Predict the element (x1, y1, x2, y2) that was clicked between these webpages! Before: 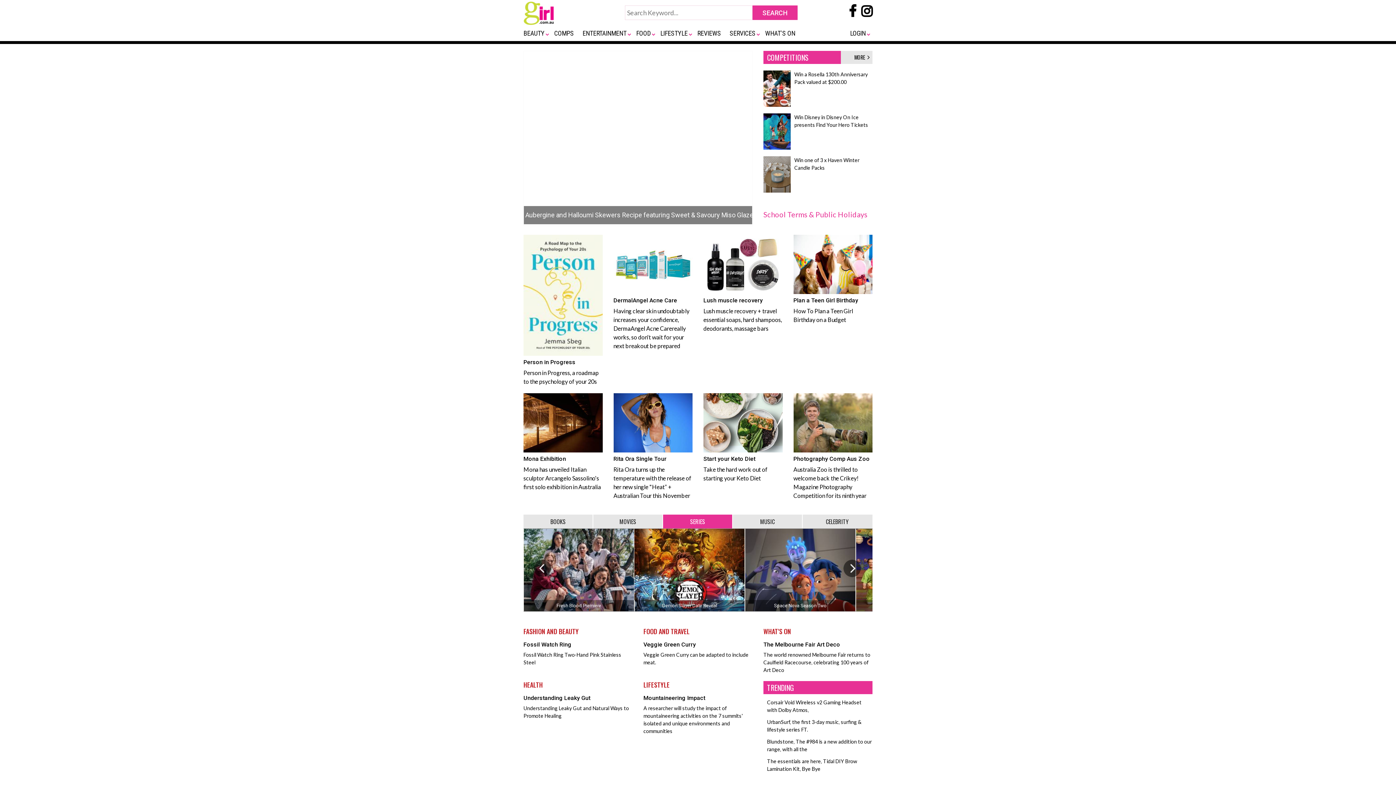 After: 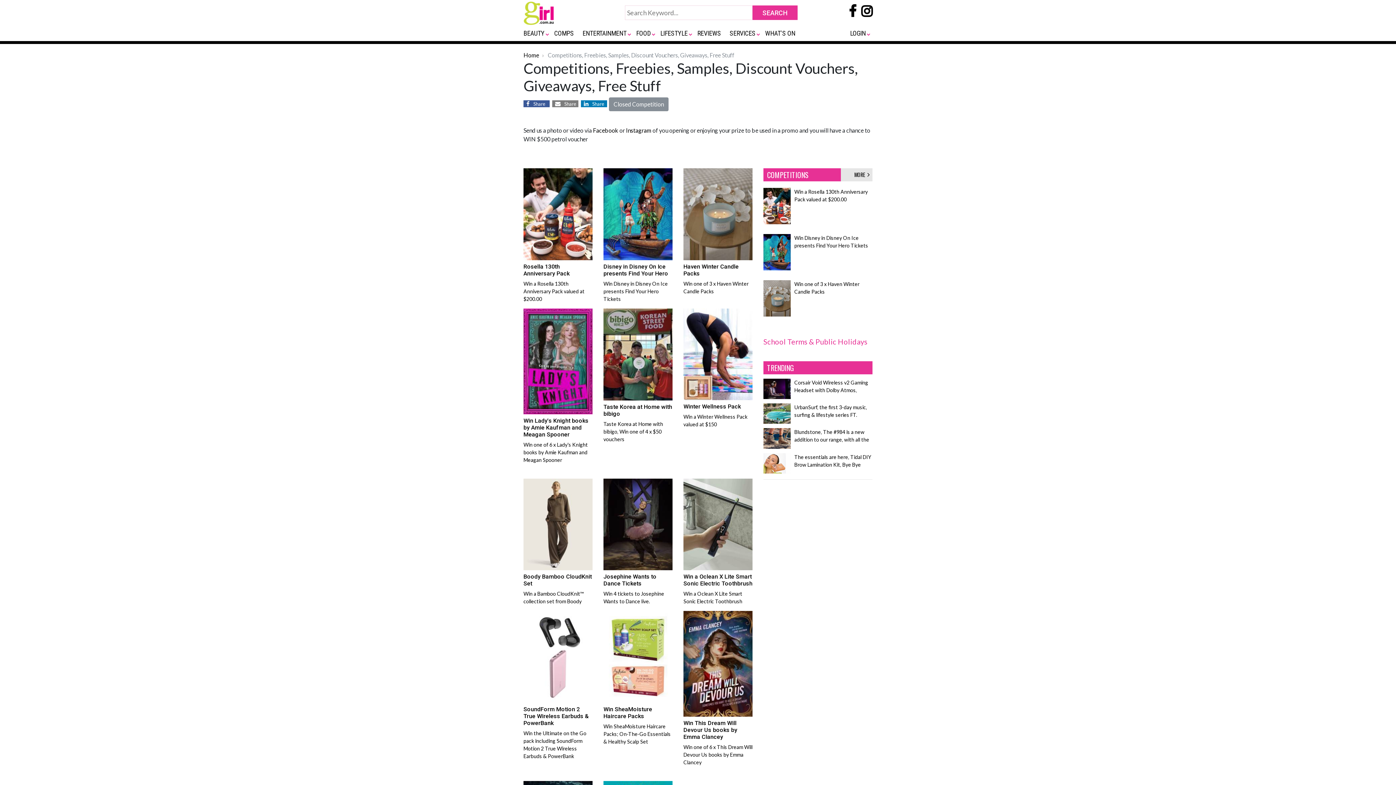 Action: label: COMPETITIONS bbox: (767, 52, 808, 62)